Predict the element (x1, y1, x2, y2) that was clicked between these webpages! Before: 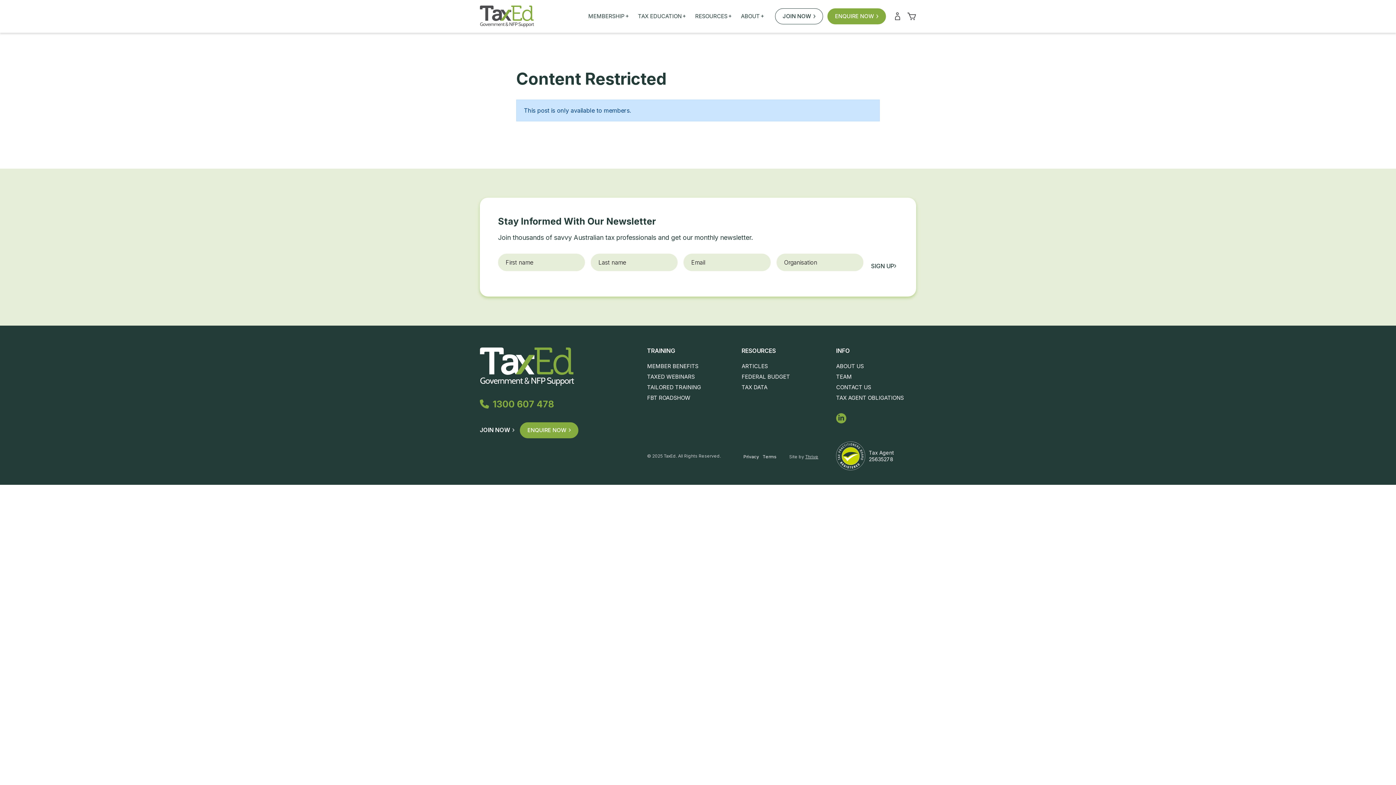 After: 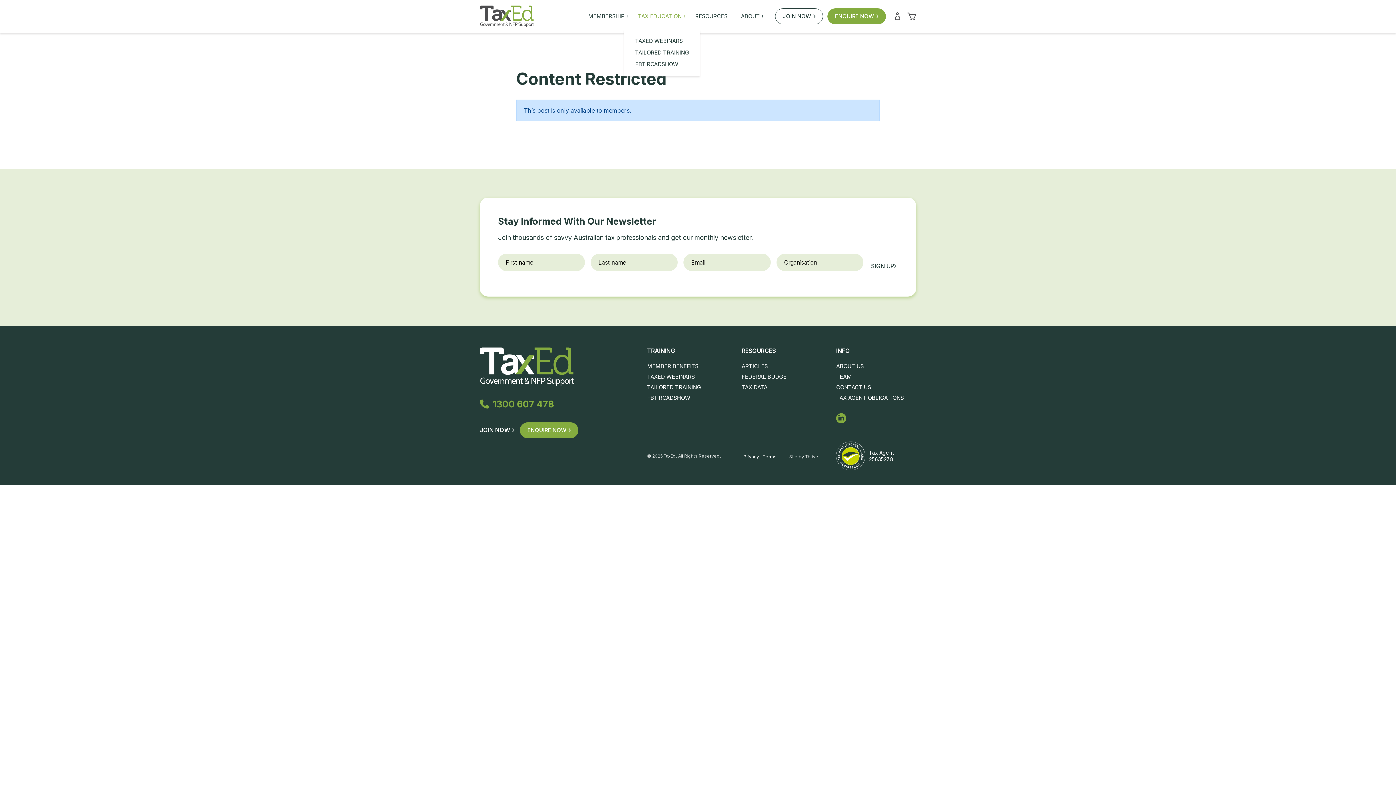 Action: label: TAX EDUCATION
+ bbox: (638, 13, 686, 19)